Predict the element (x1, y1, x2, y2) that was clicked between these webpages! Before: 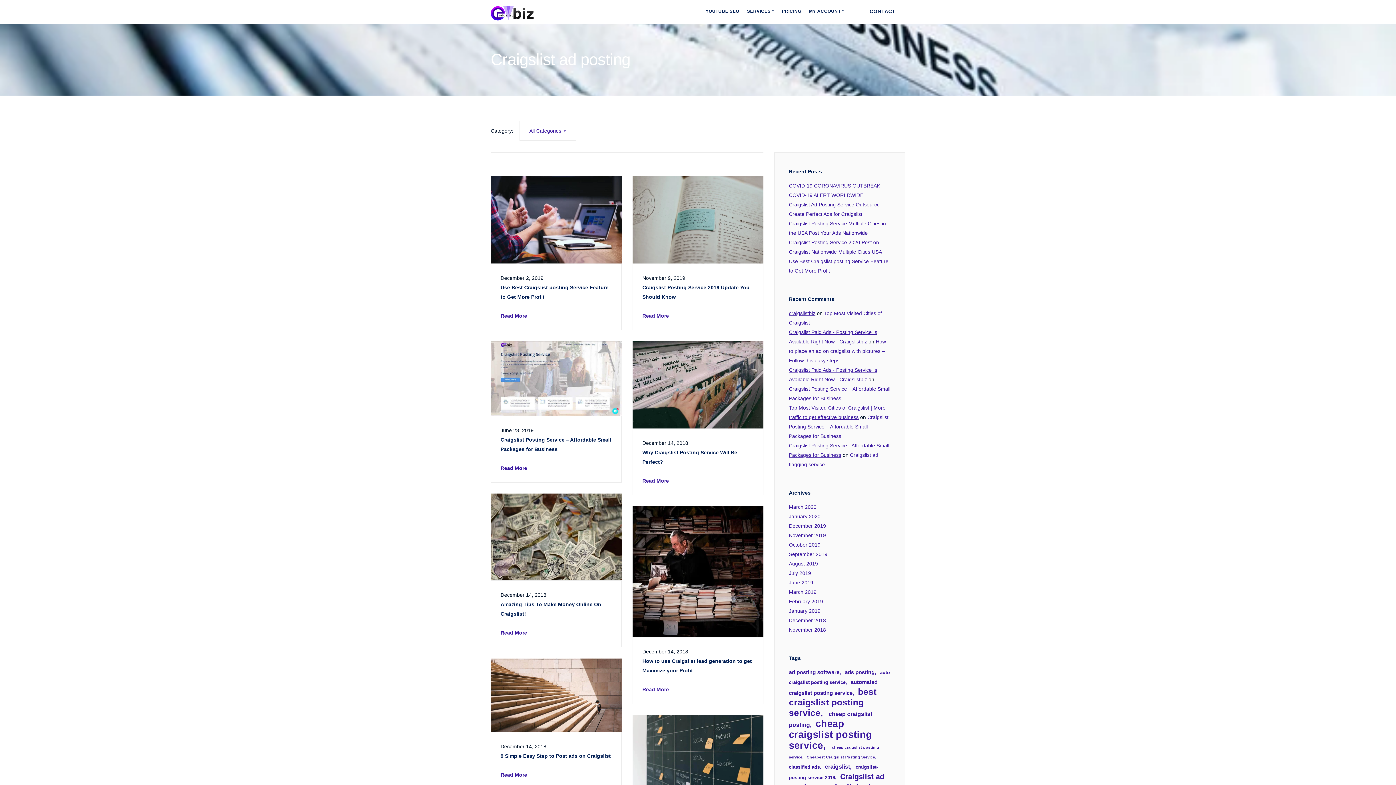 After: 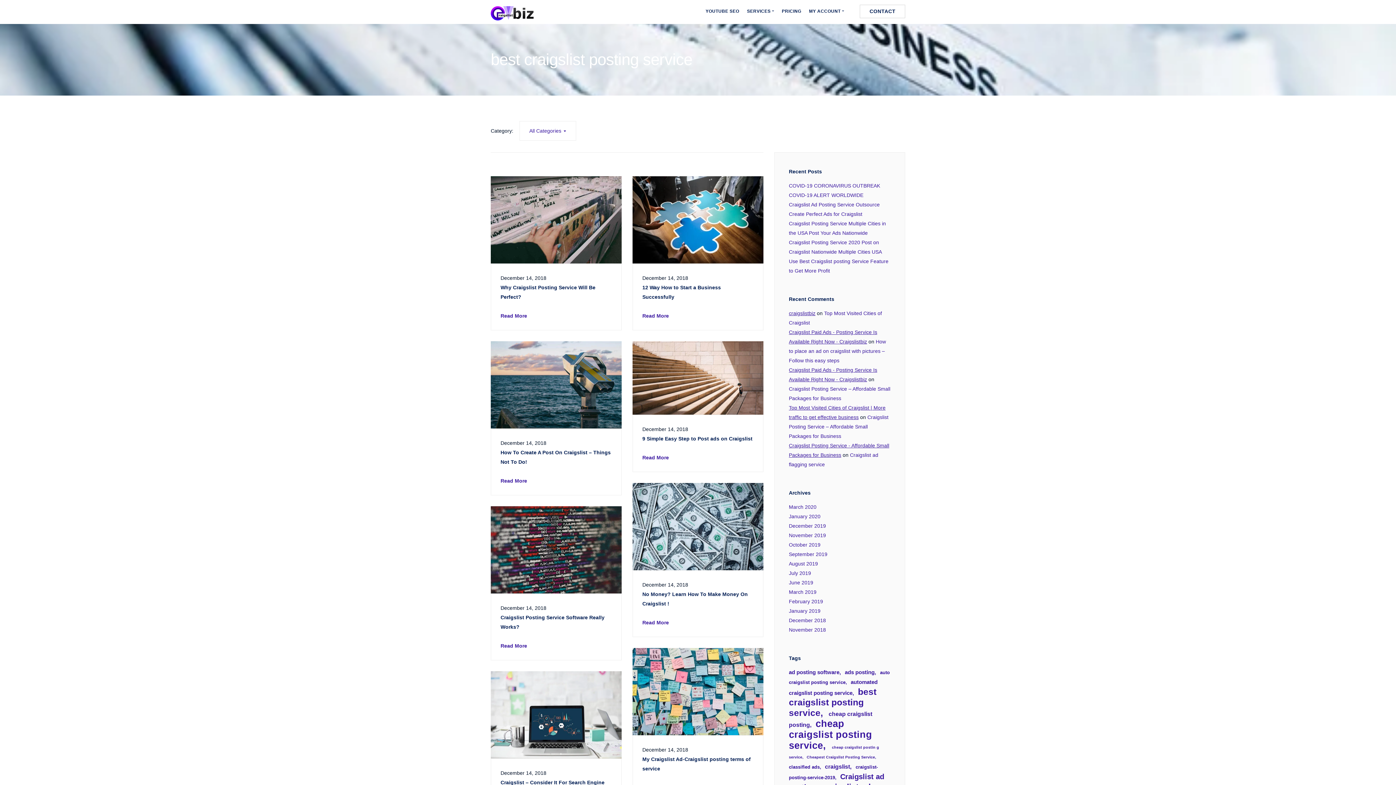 Action: label: best craigslist posting service (19 items) bbox: (789, 687, 876, 718)